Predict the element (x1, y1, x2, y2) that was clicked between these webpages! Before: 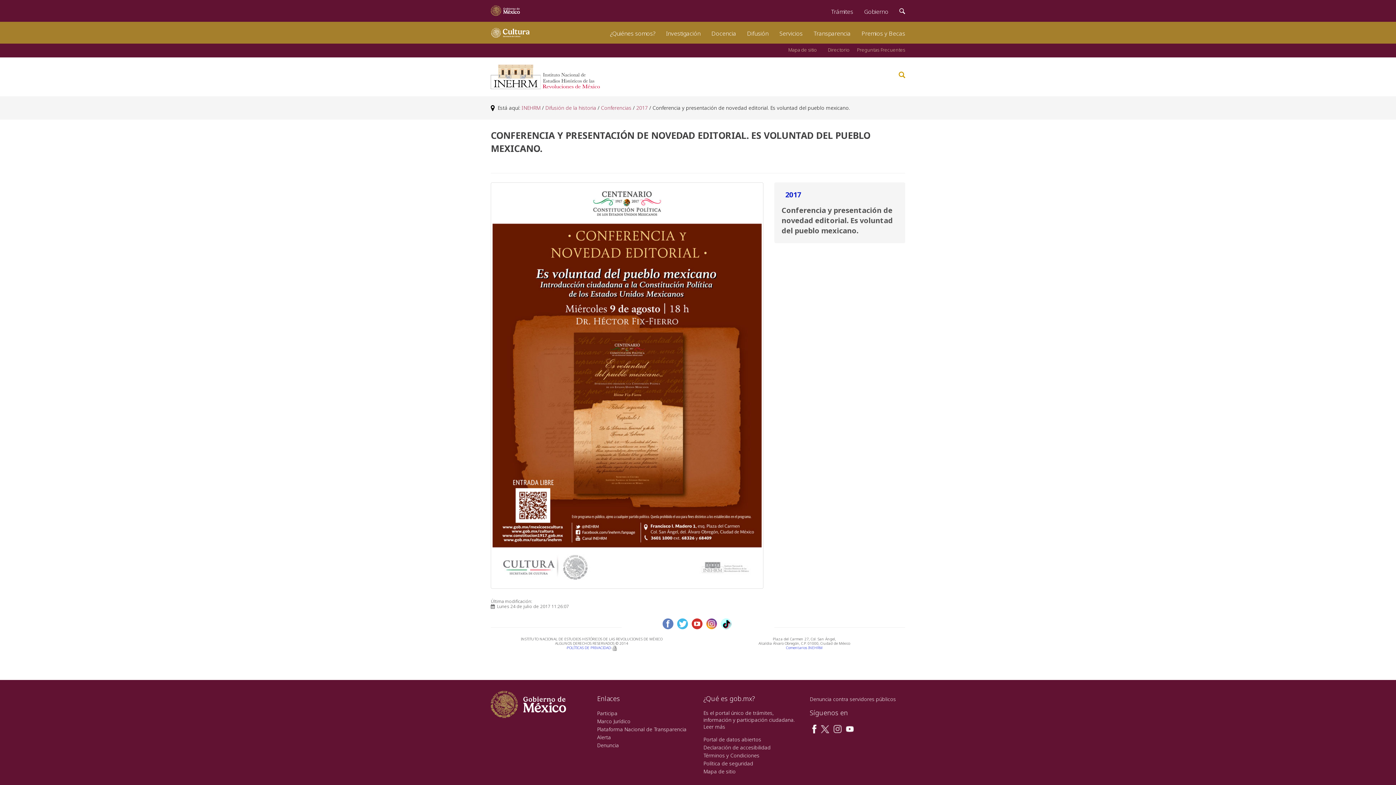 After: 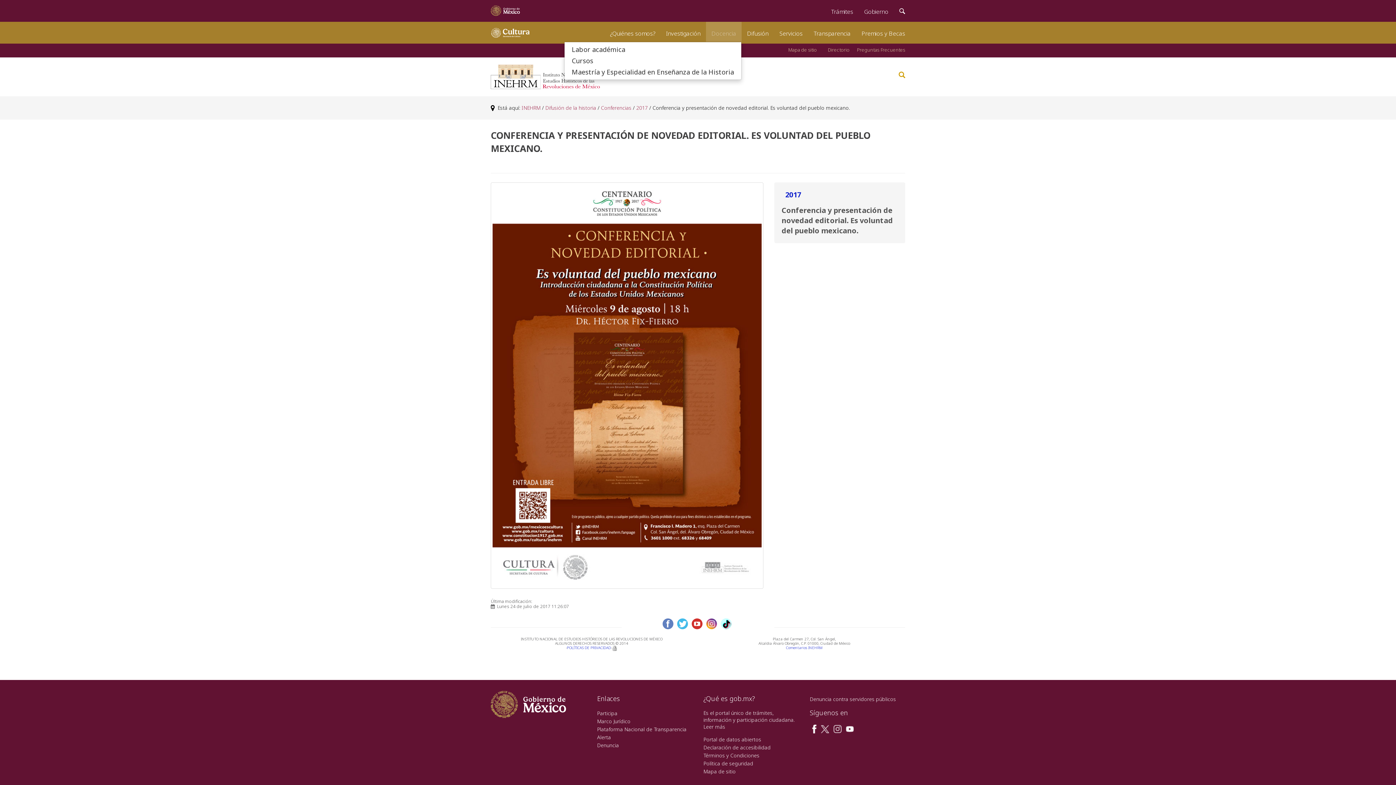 Action: label: Docencia bbox: (706, 21, 741, 41)